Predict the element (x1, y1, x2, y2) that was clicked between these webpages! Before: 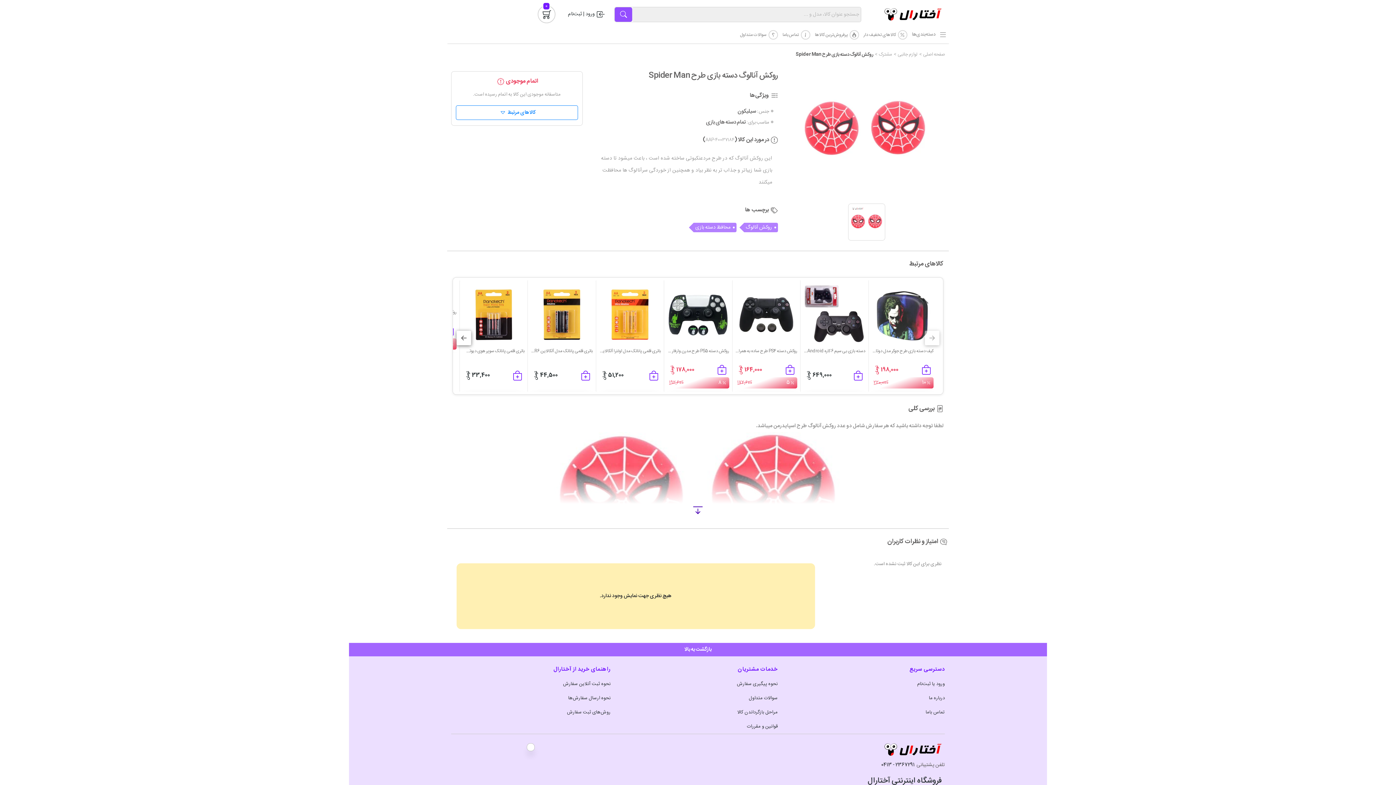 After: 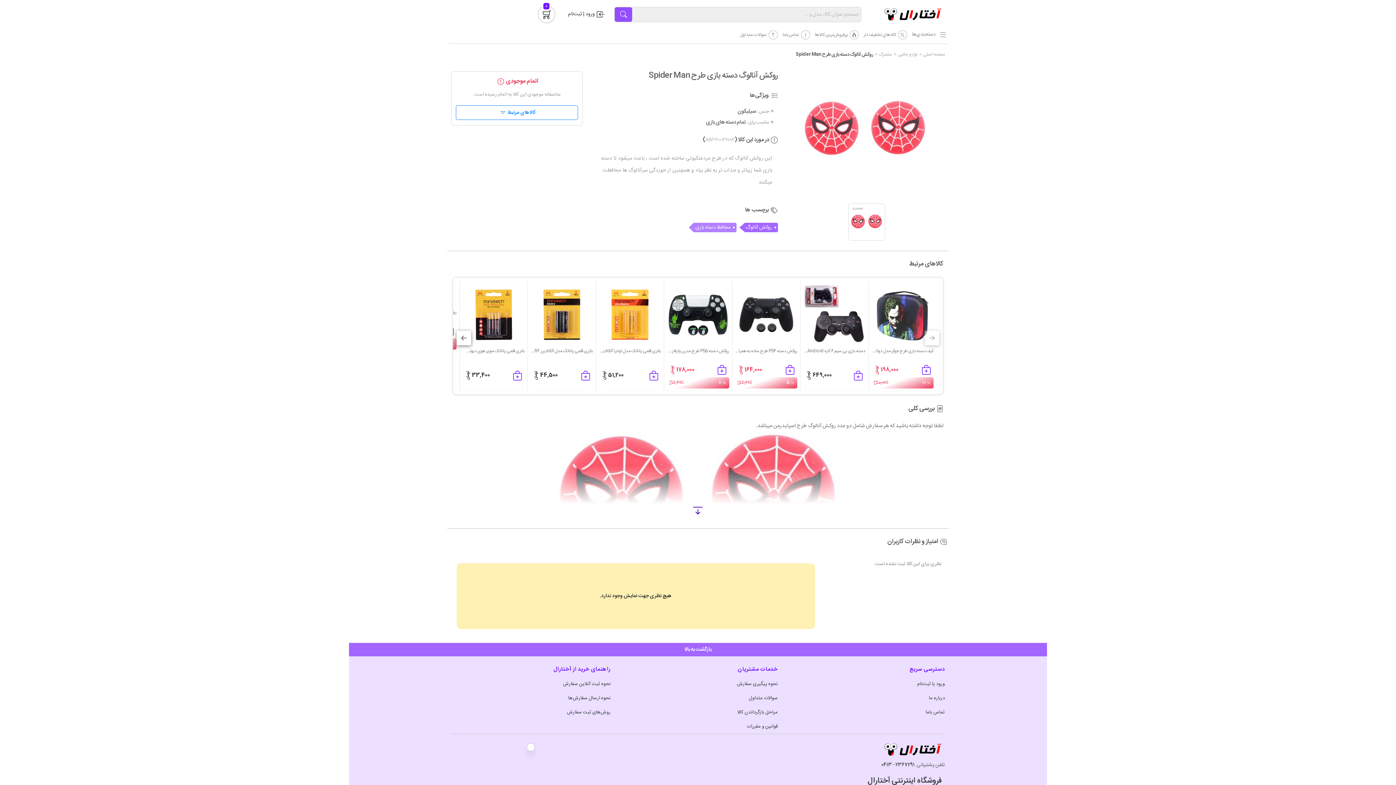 Action: bbox: (739, 222, 778, 232) label: روکش آنالوگ